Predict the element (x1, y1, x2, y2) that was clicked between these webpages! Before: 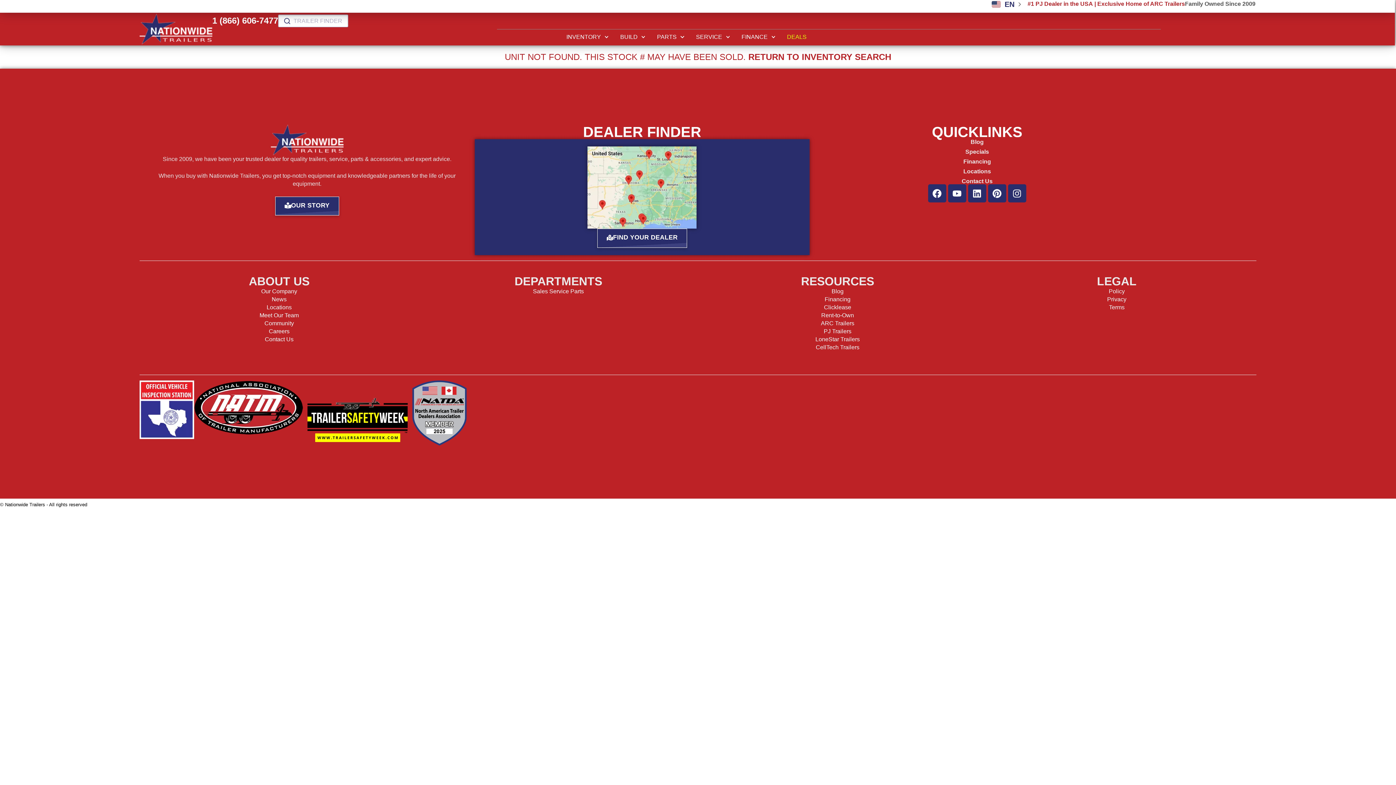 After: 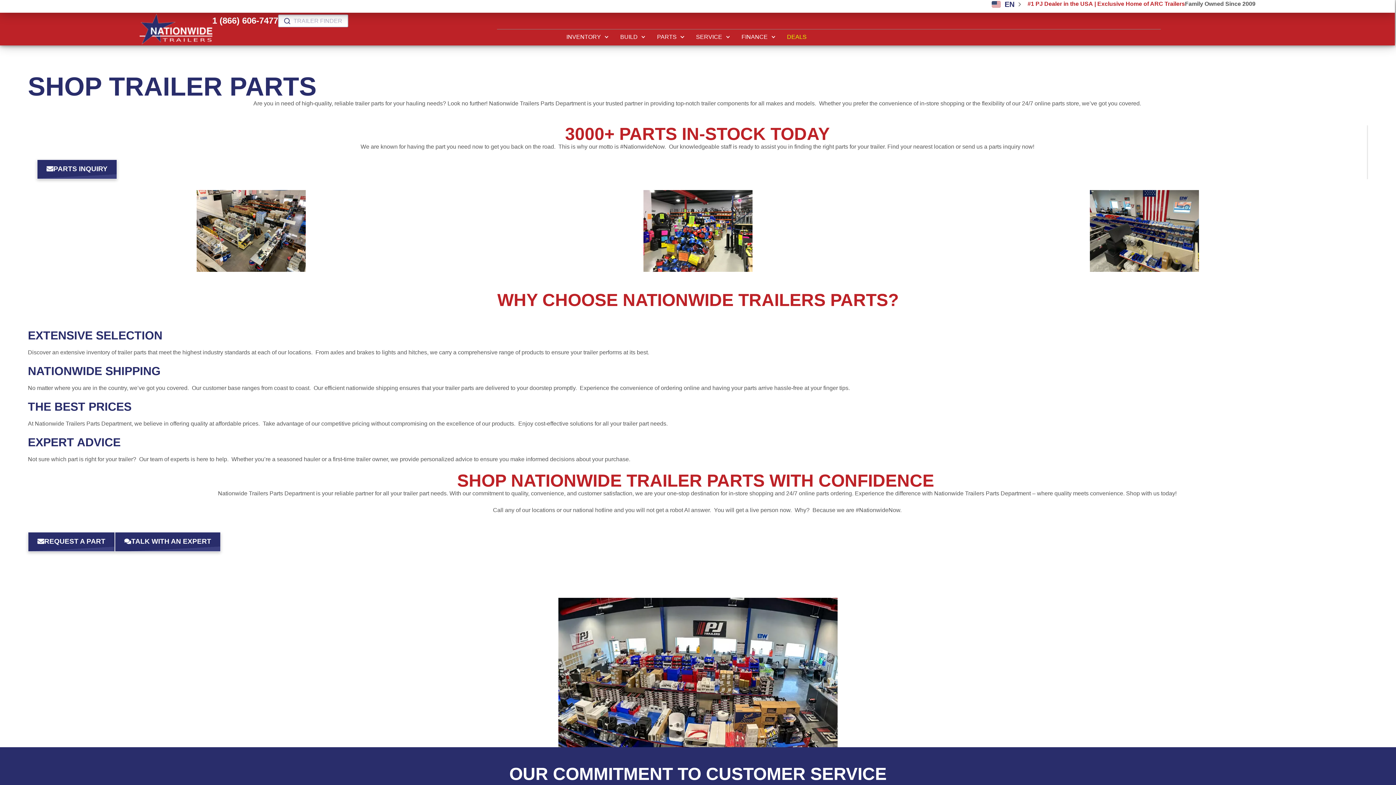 Action: bbox: (570, 288, 584, 294) label: Parts